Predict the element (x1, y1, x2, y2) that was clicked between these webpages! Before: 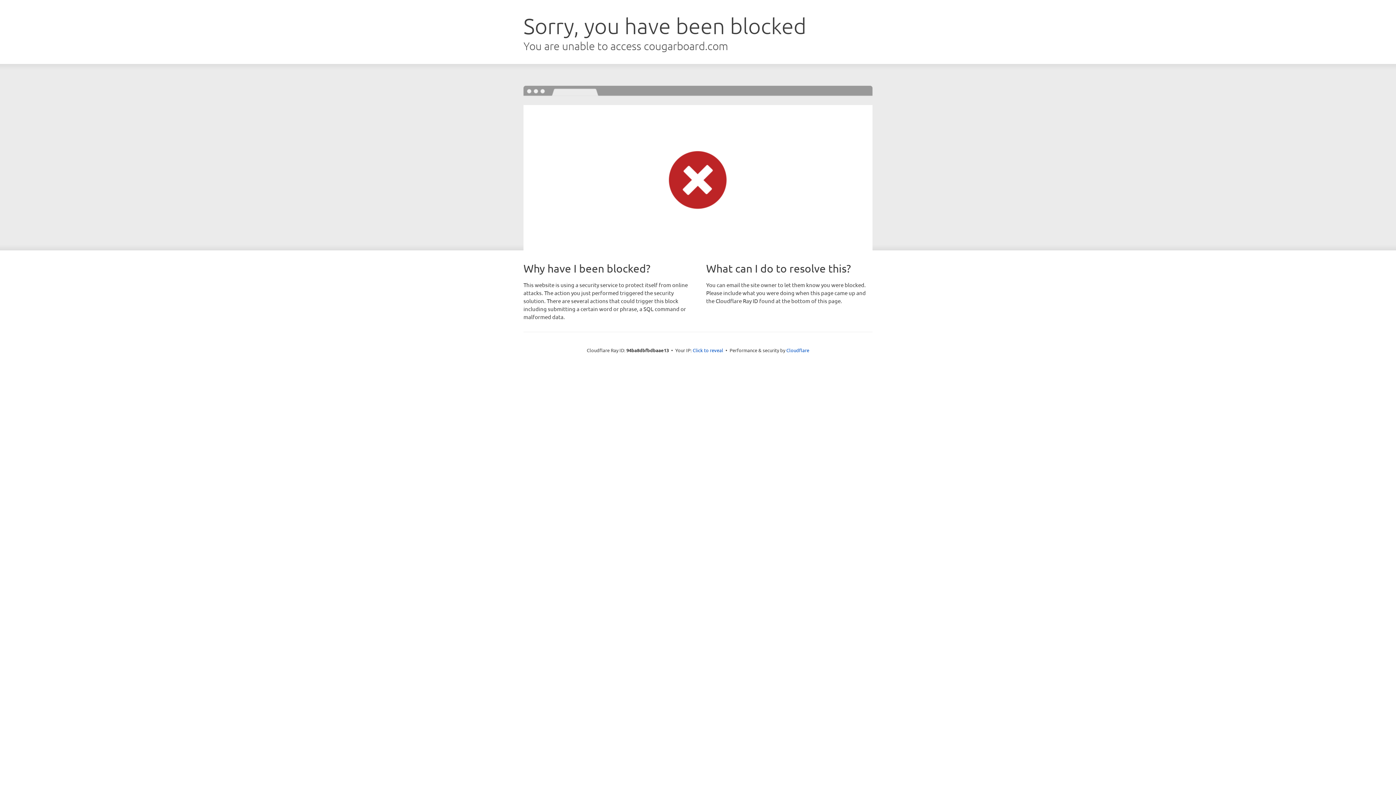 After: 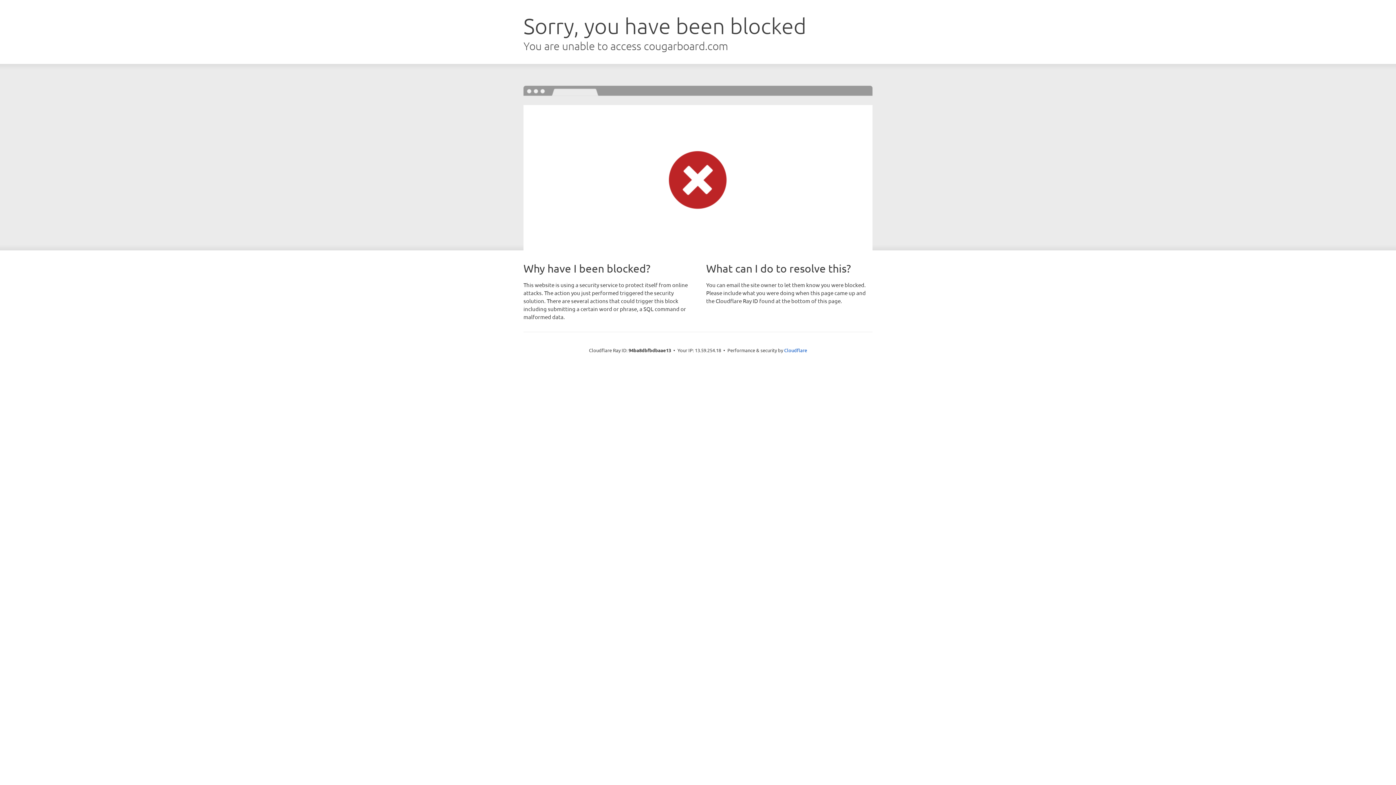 Action: bbox: (692, 346, 723, 353) label: Click to reveal